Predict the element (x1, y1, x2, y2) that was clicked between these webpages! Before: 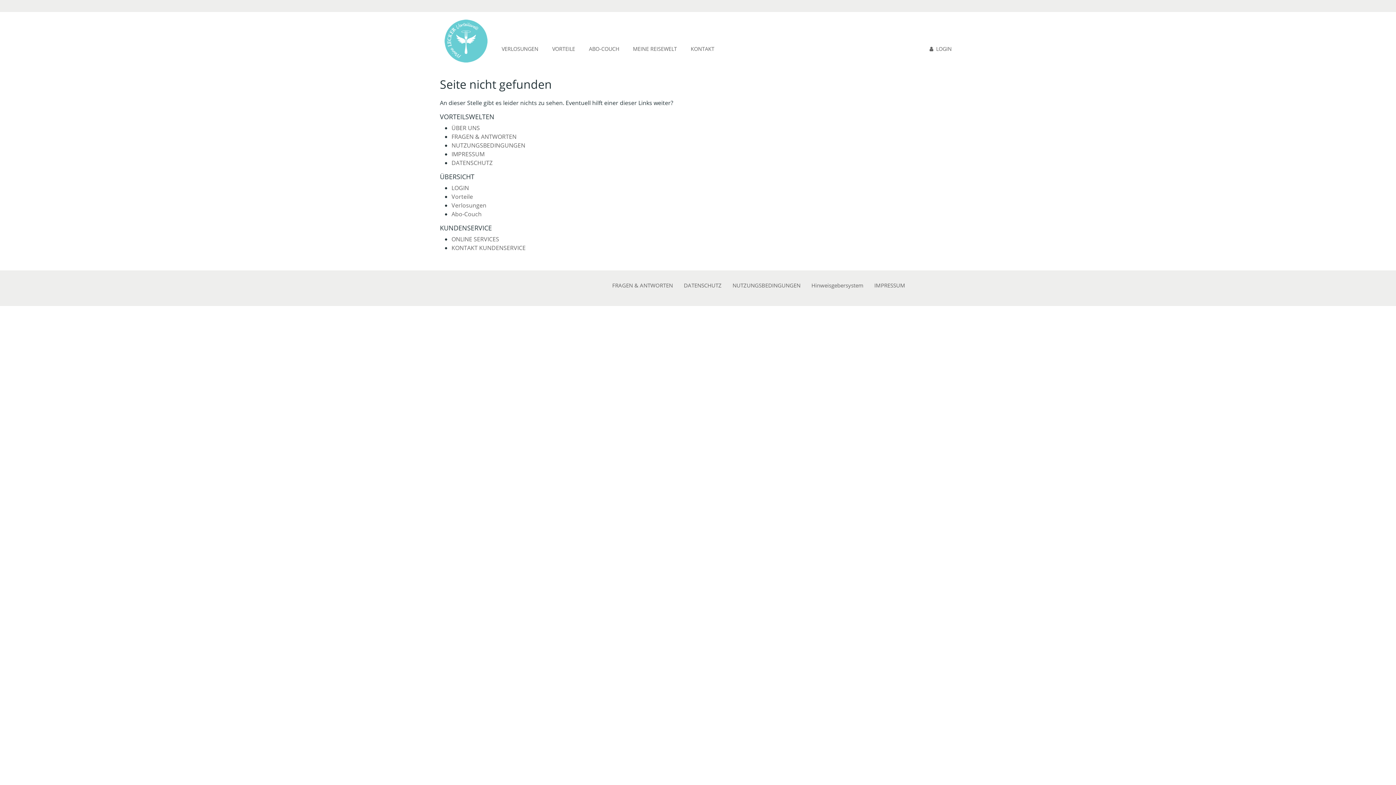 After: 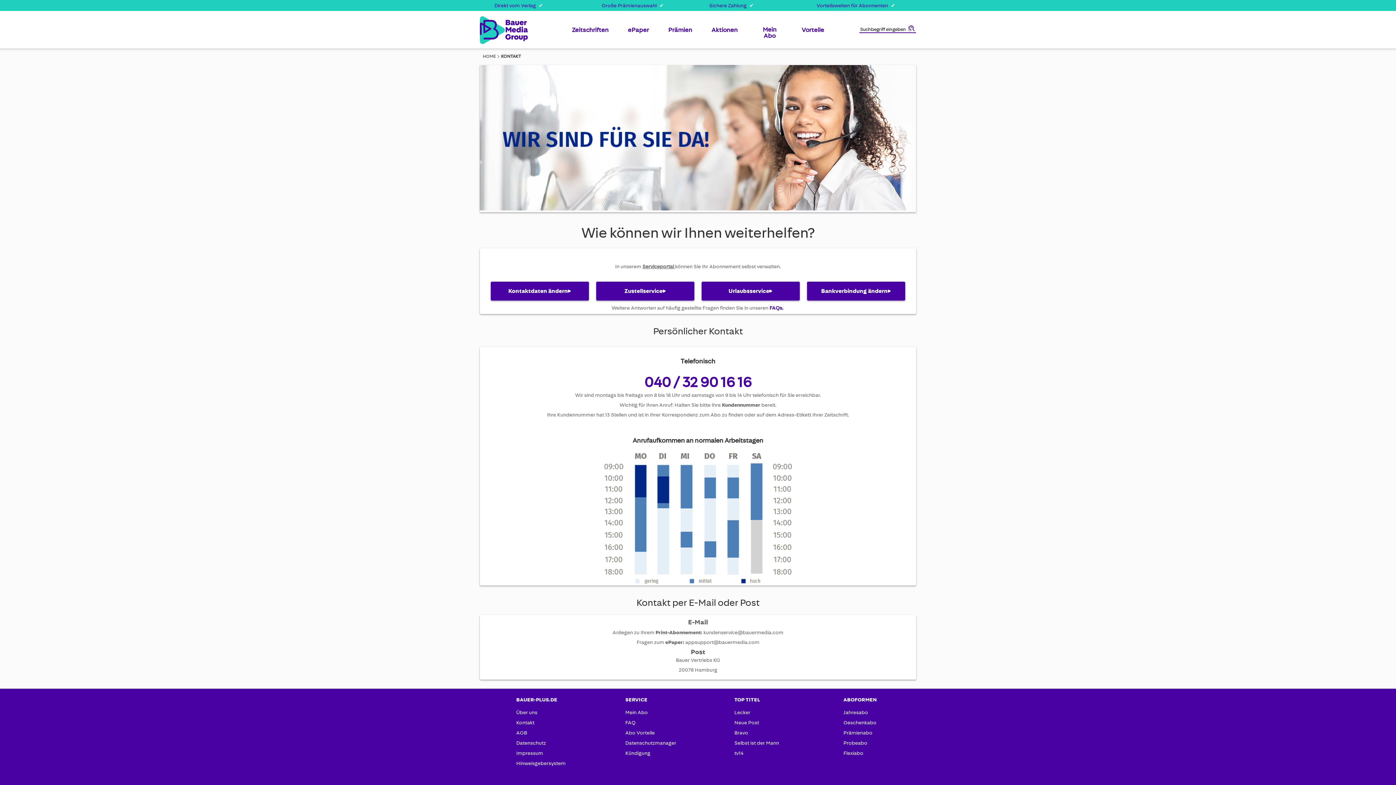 Action: label: KONTAKT KUNDENSERVICE bbox: (451, 244, 525, 252)